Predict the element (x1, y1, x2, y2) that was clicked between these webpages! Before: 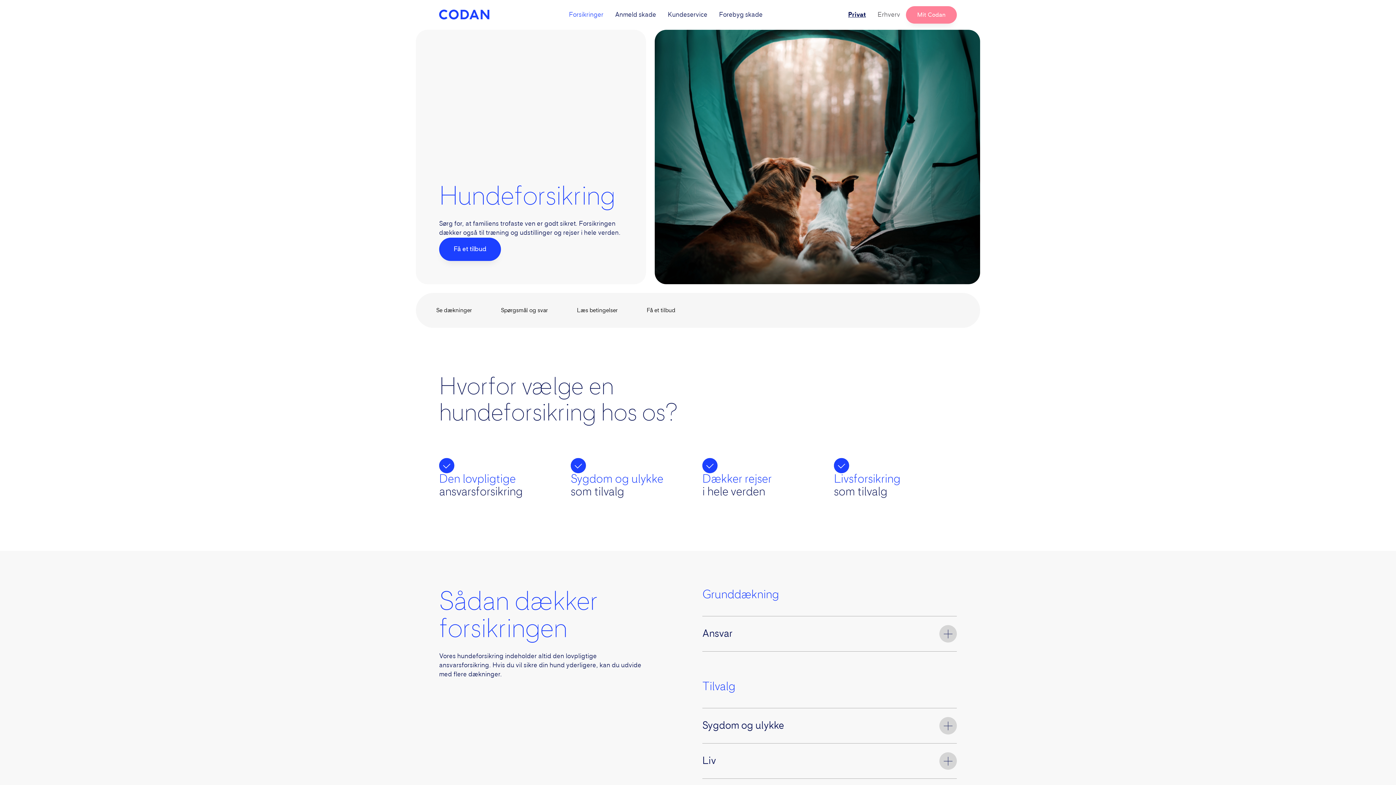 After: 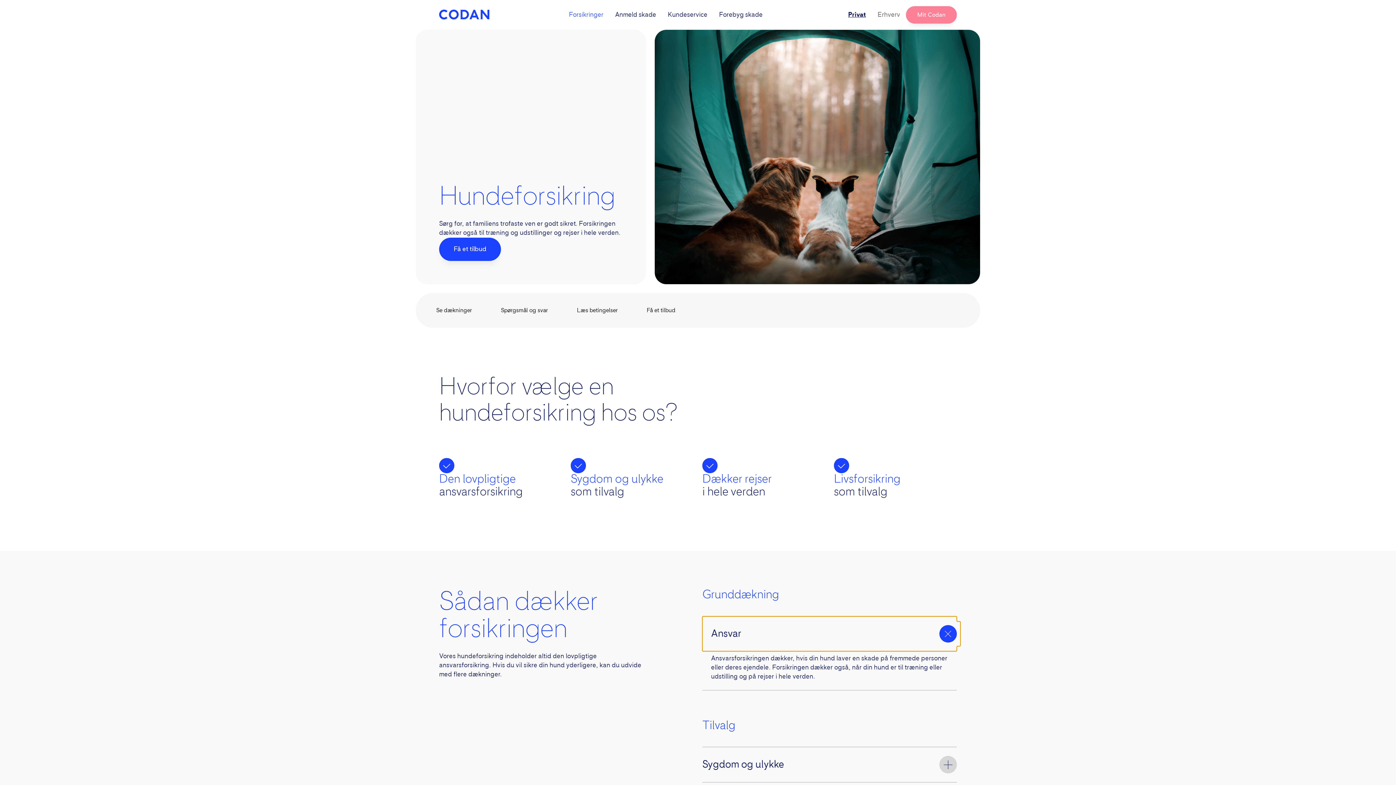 Action: bbox: (702, 616, 957, 651) label: Ansvar